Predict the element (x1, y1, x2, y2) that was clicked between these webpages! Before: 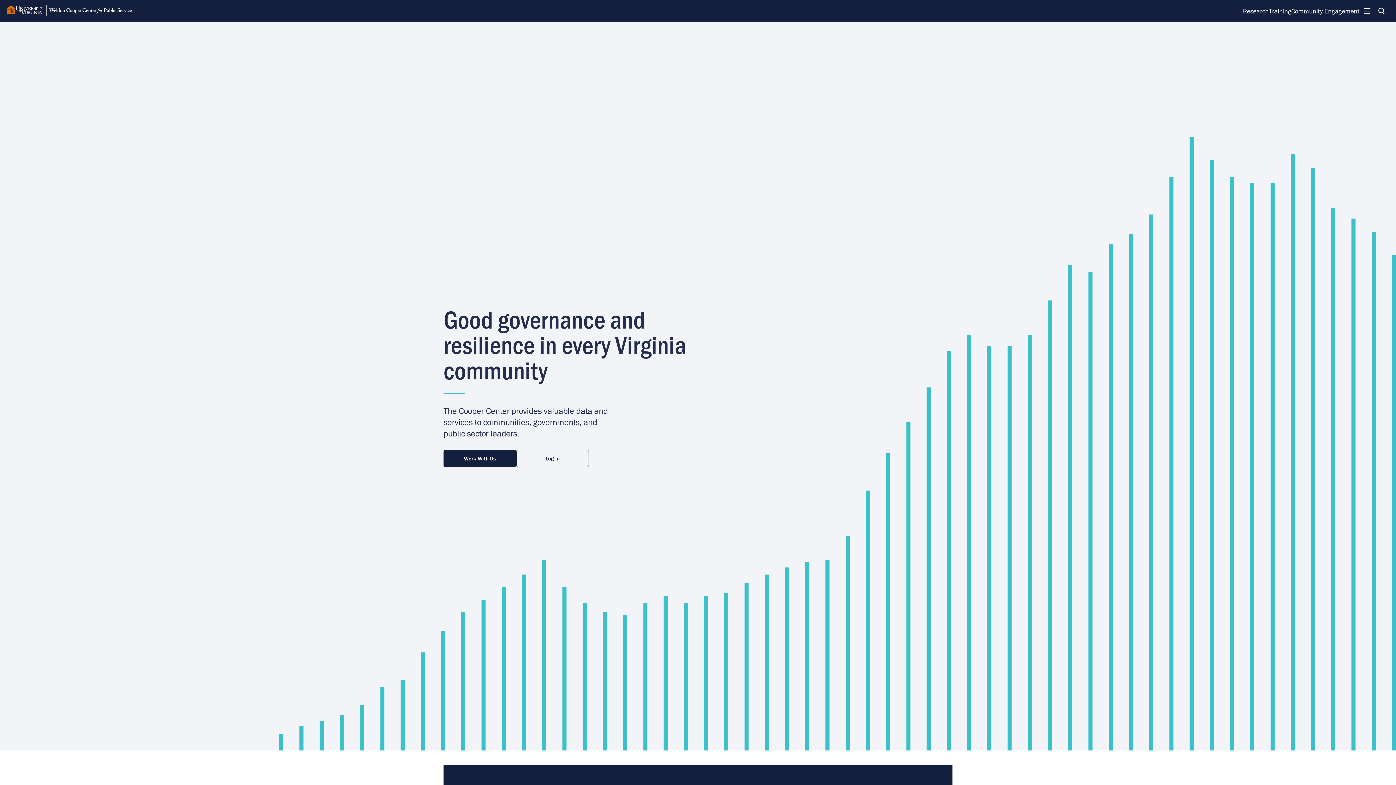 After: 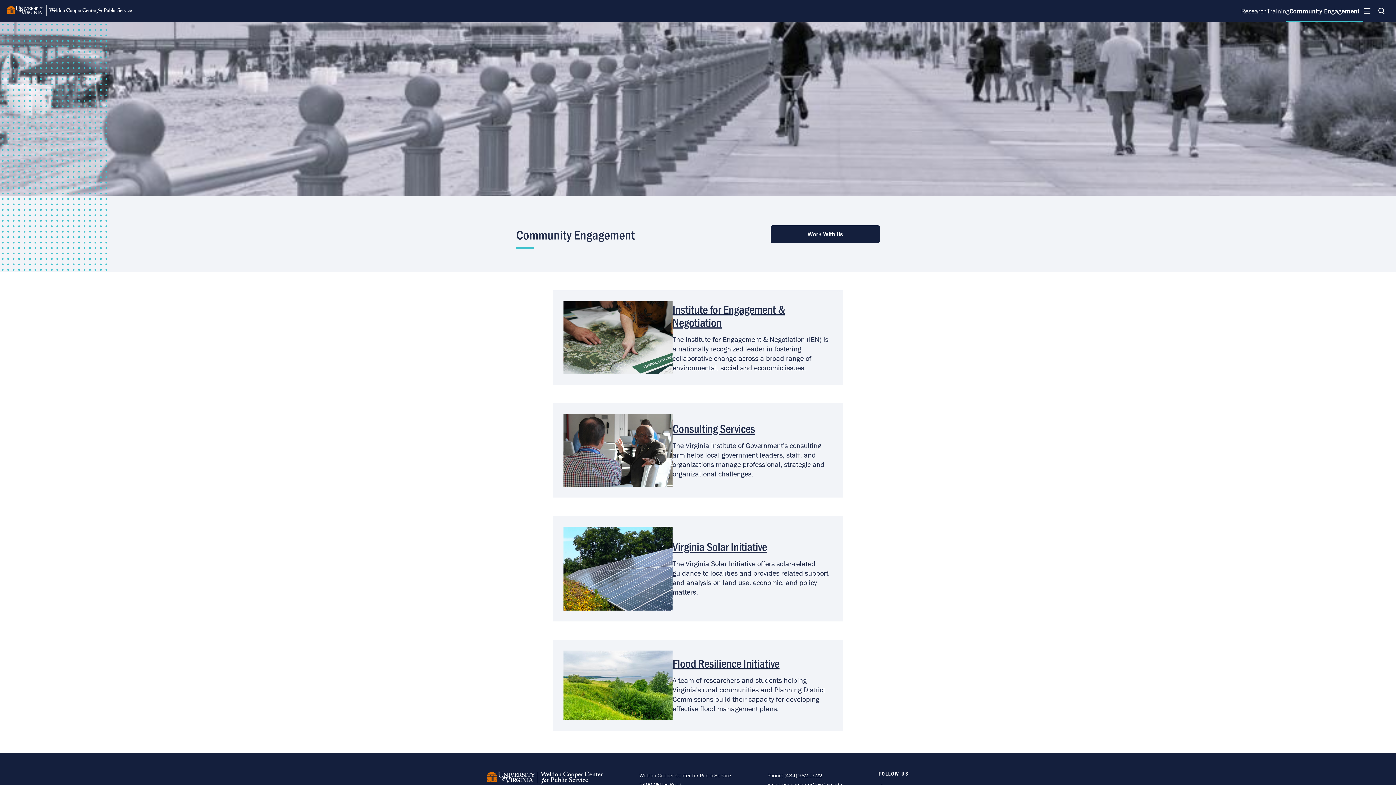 Action: bbox: (1288, 0, 1363, 21) label: Community Engagement